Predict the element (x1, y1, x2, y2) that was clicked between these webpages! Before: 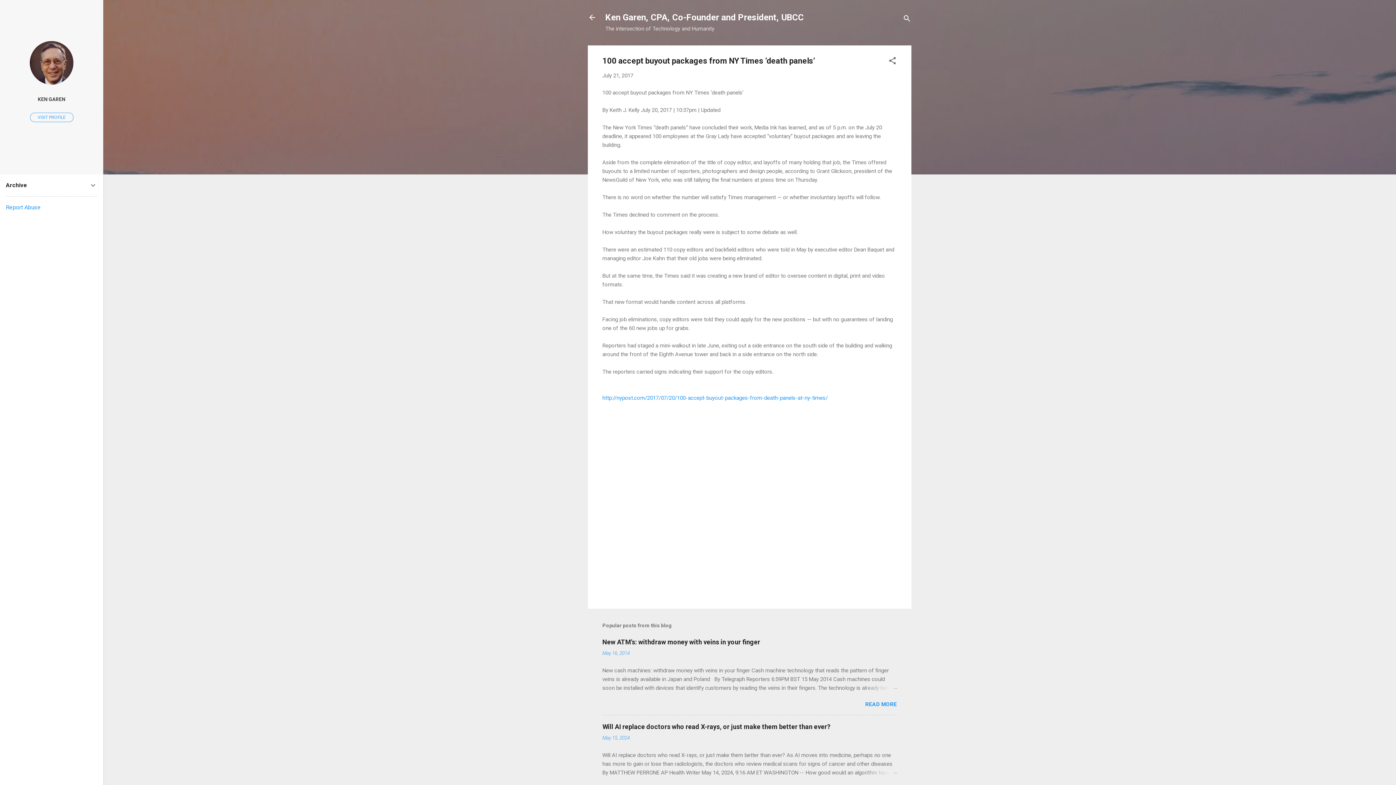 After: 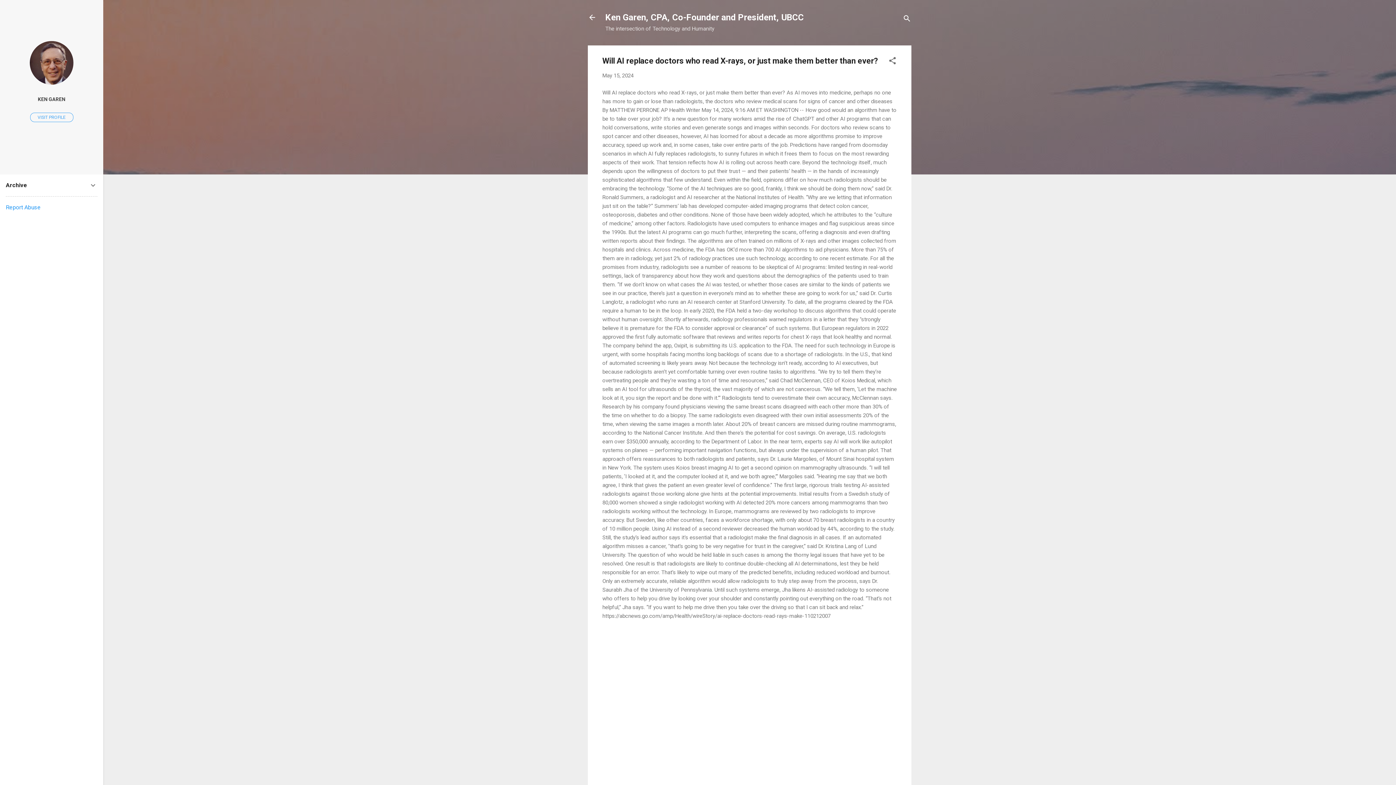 Action: label: Will AI replace doctors who read X-rays, or just make them better than ever? bbox: (602, 723, 830, 731)